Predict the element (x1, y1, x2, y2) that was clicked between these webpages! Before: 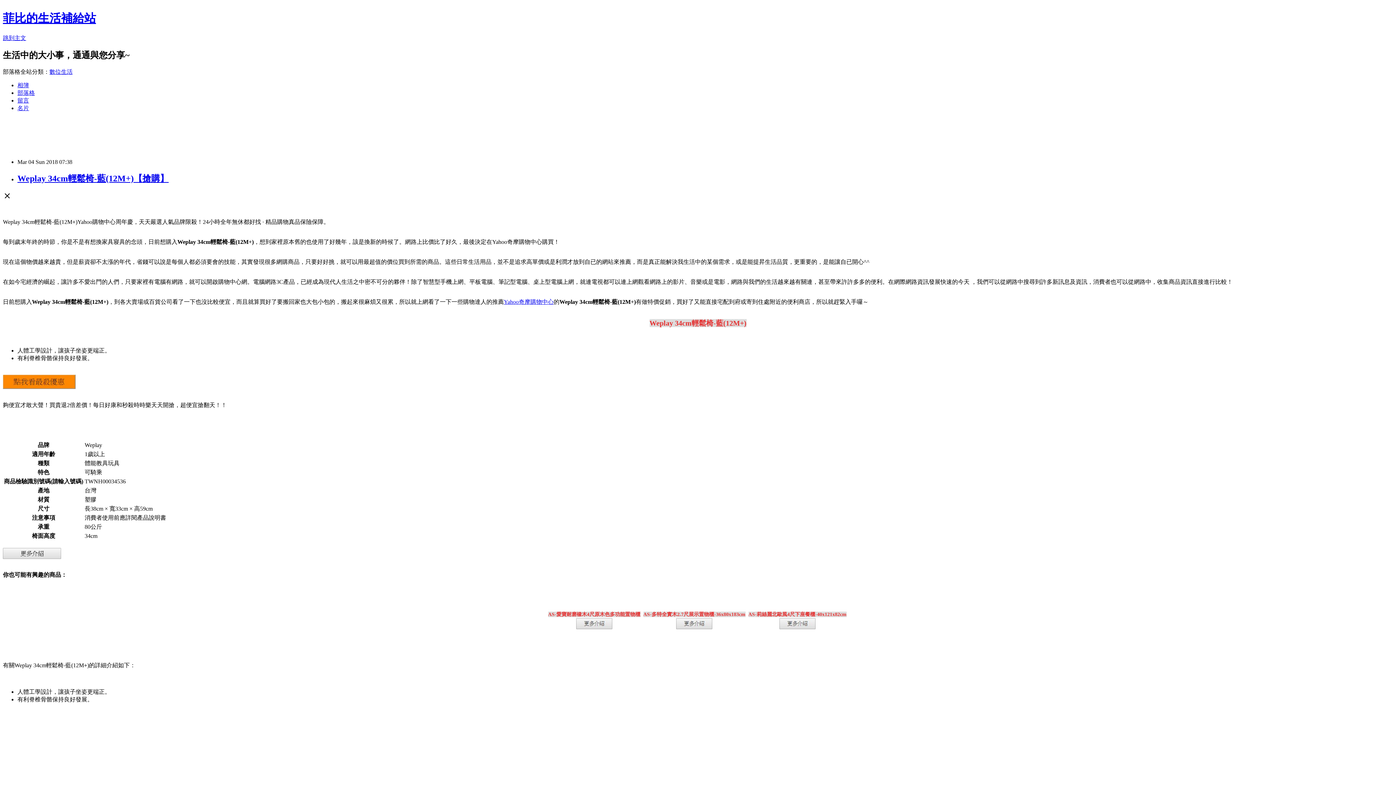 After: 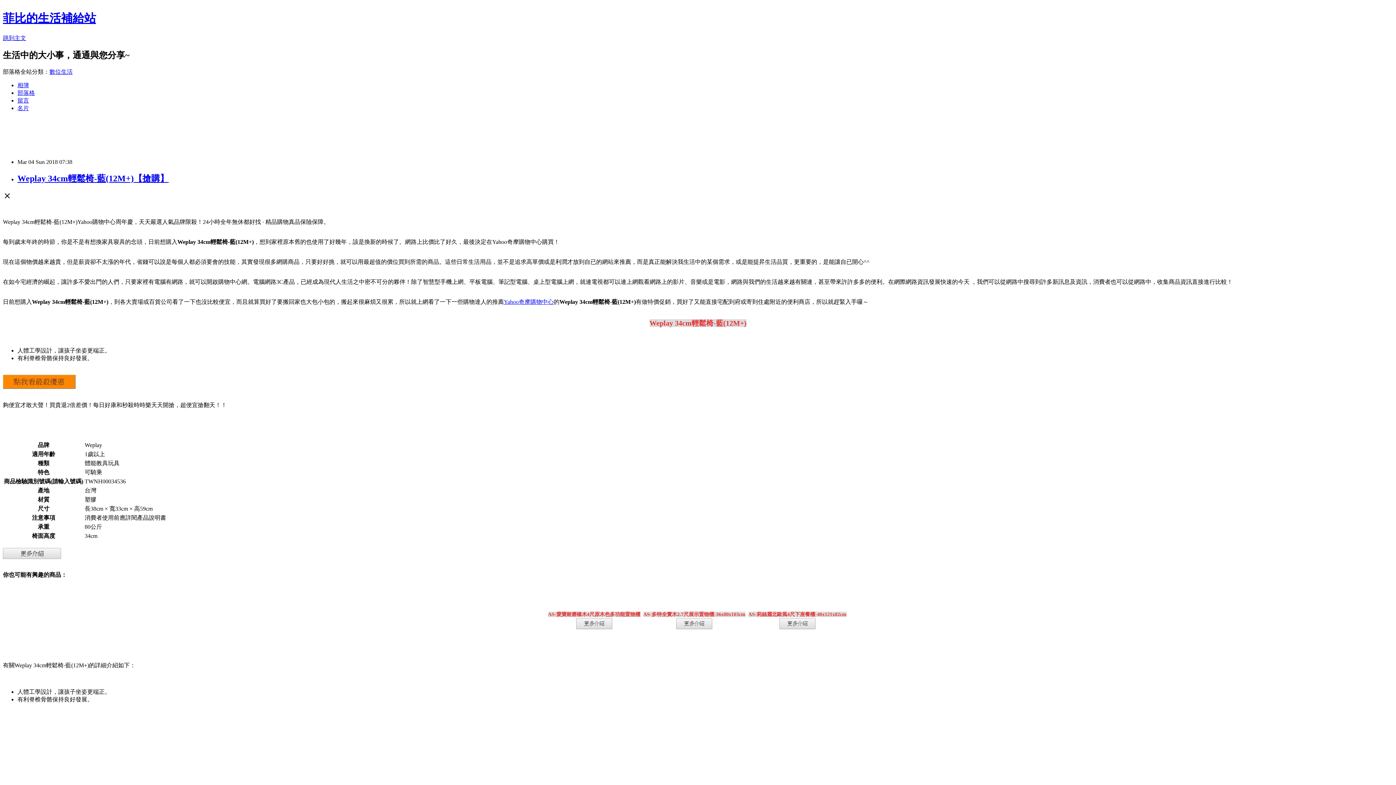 Action: label: 
 bbox: (576, 624, 612, 630)